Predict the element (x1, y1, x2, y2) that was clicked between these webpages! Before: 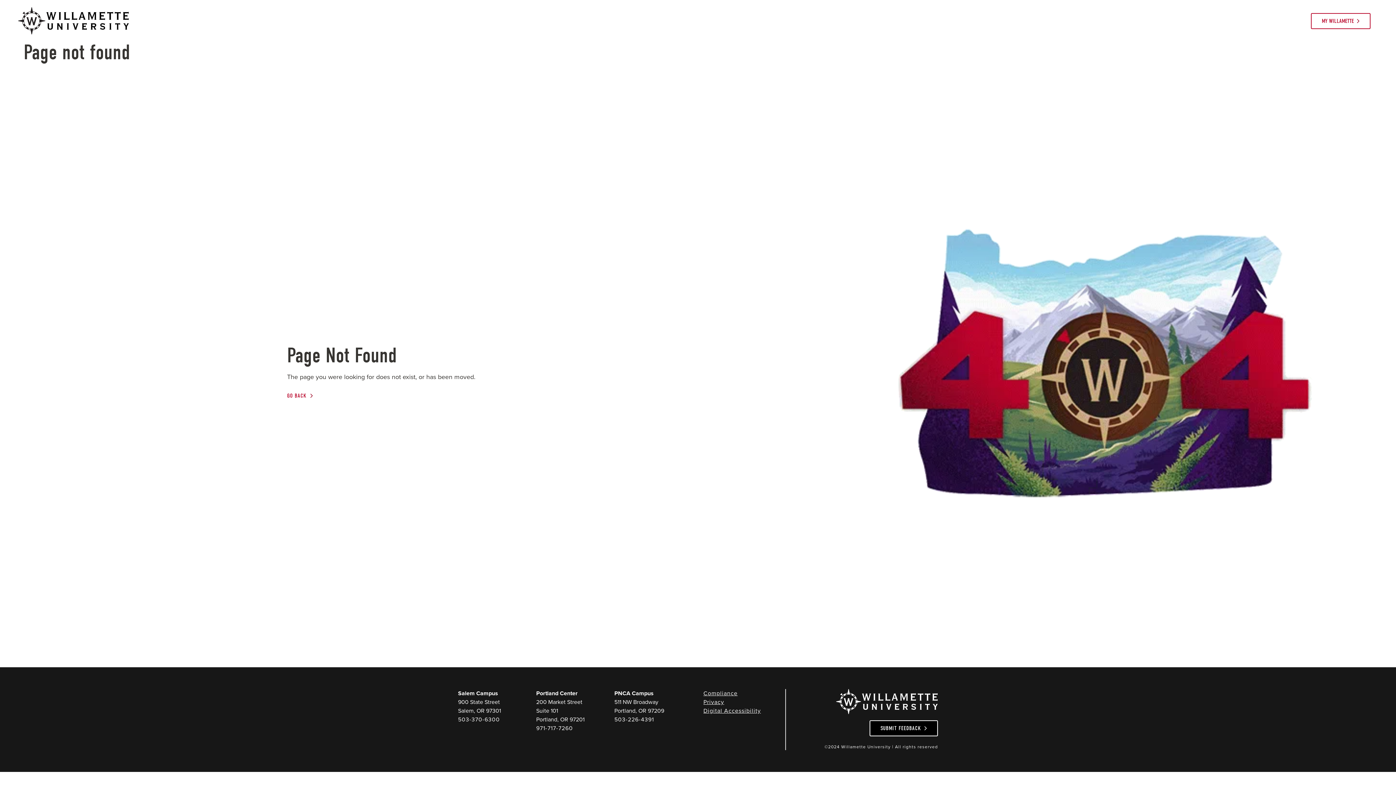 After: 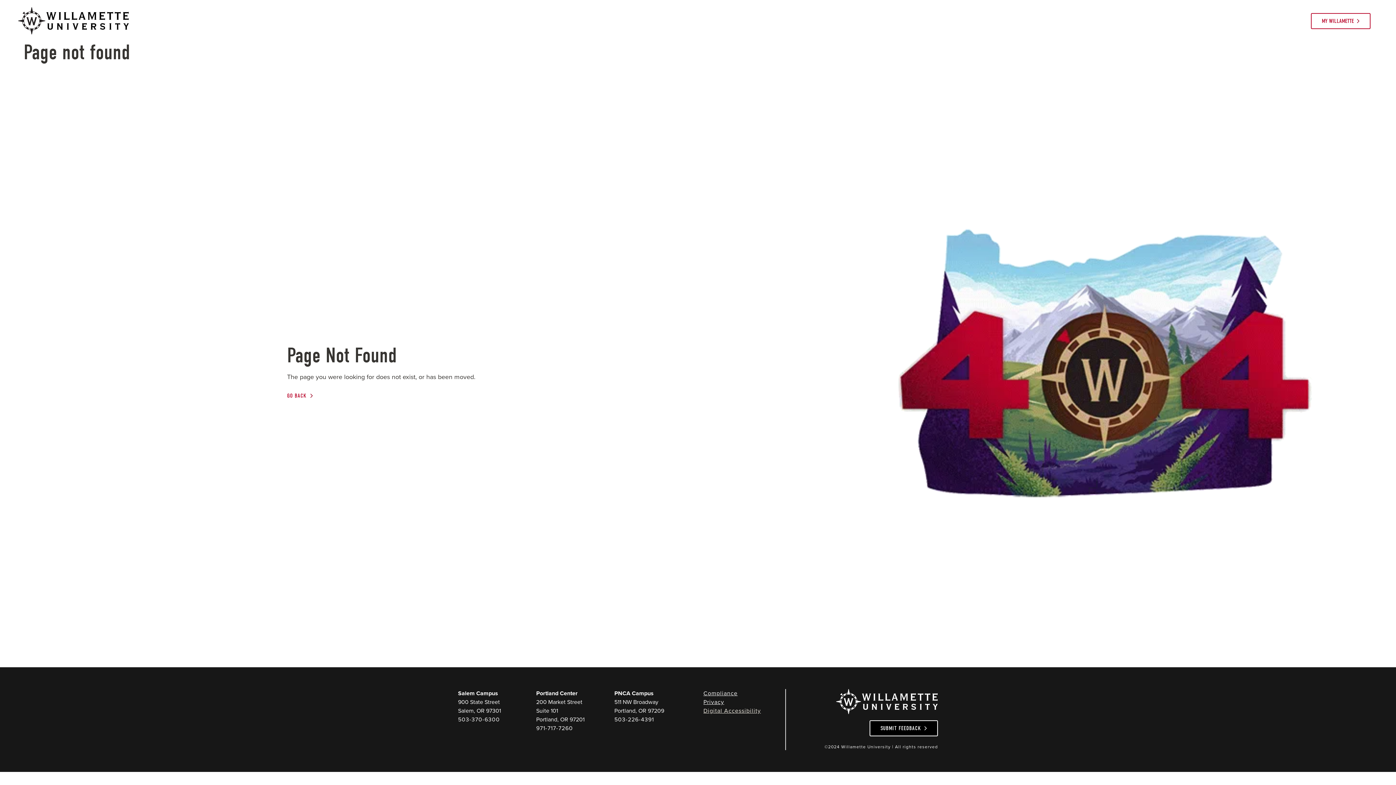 Action: label: Digital Accessibility bbox: (703, 706, 761, 715)